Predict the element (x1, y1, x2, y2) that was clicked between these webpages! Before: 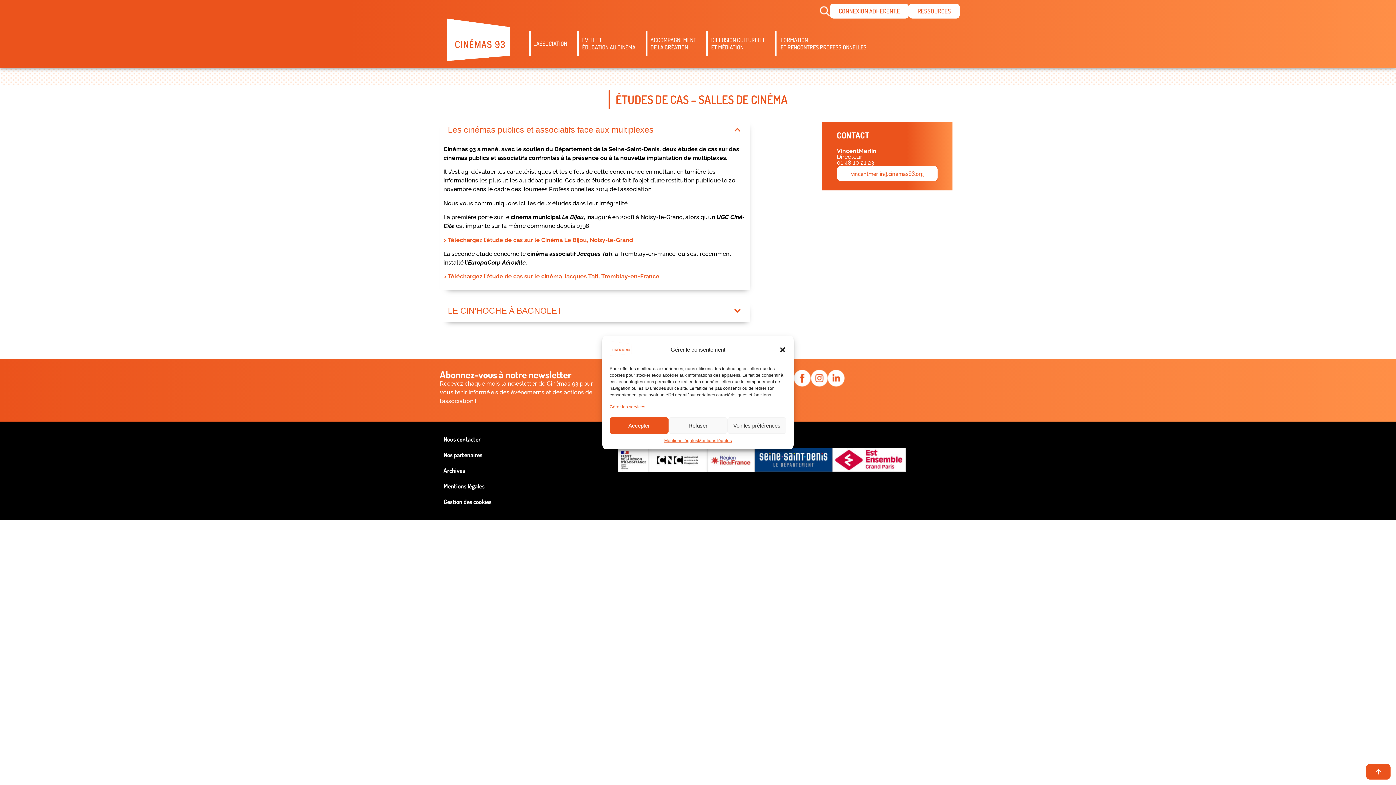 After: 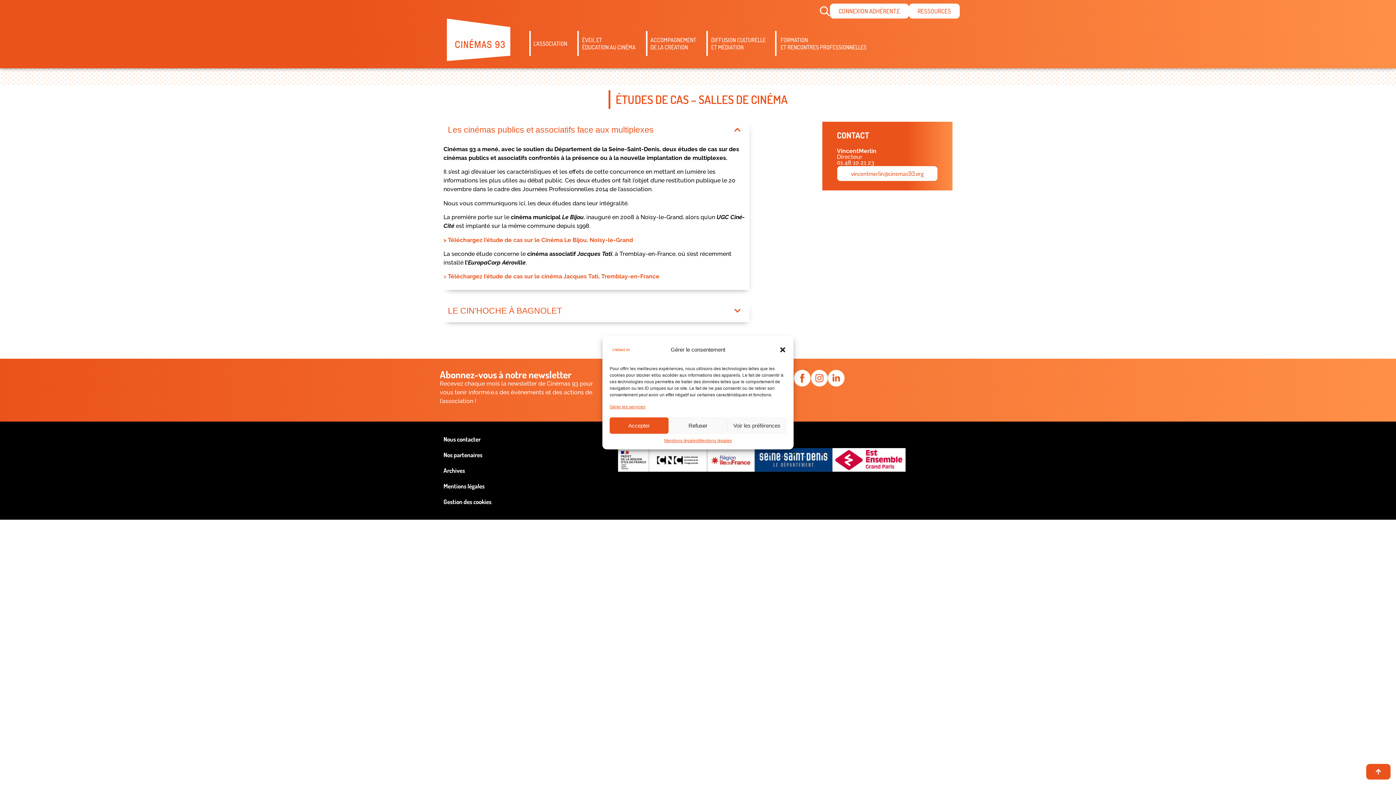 Action: bbox: (648, 448, 707, 472)